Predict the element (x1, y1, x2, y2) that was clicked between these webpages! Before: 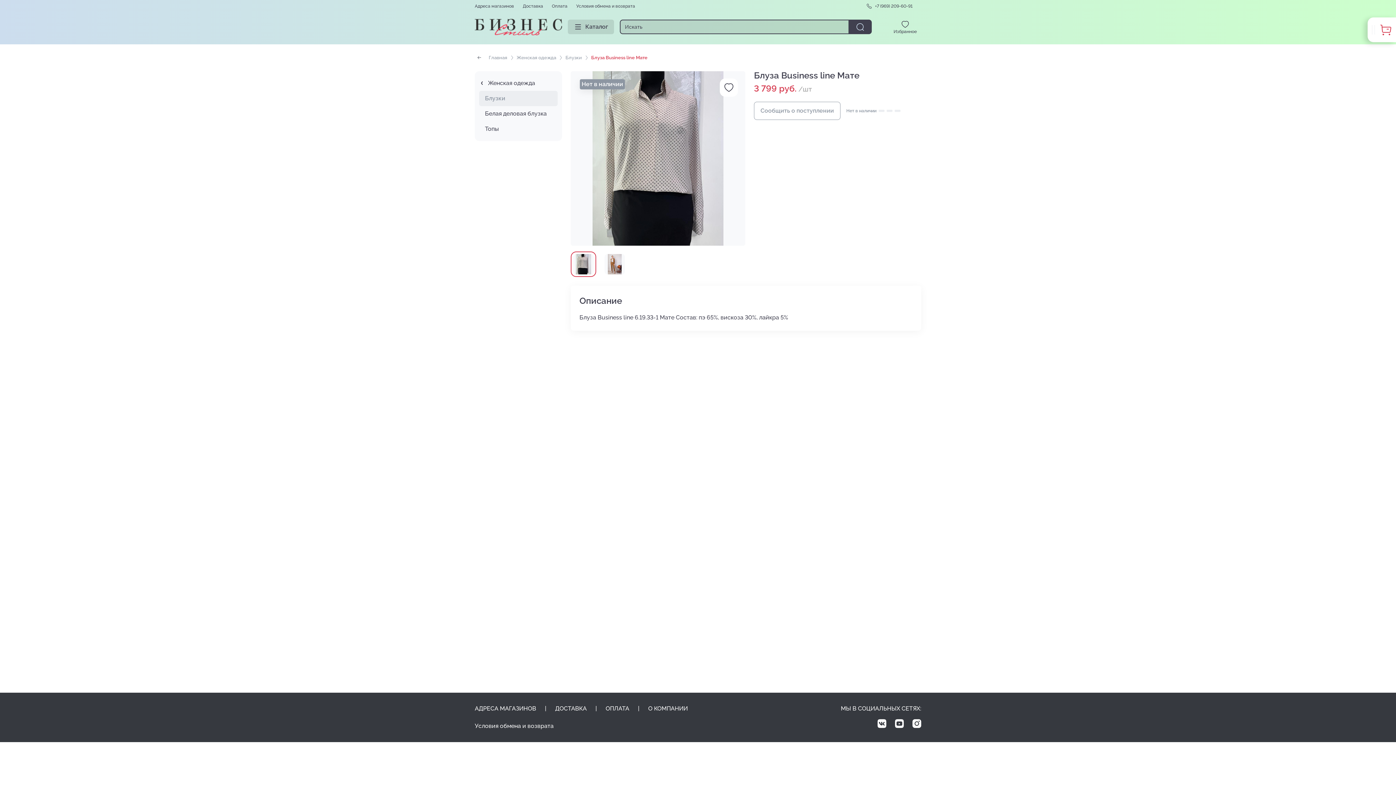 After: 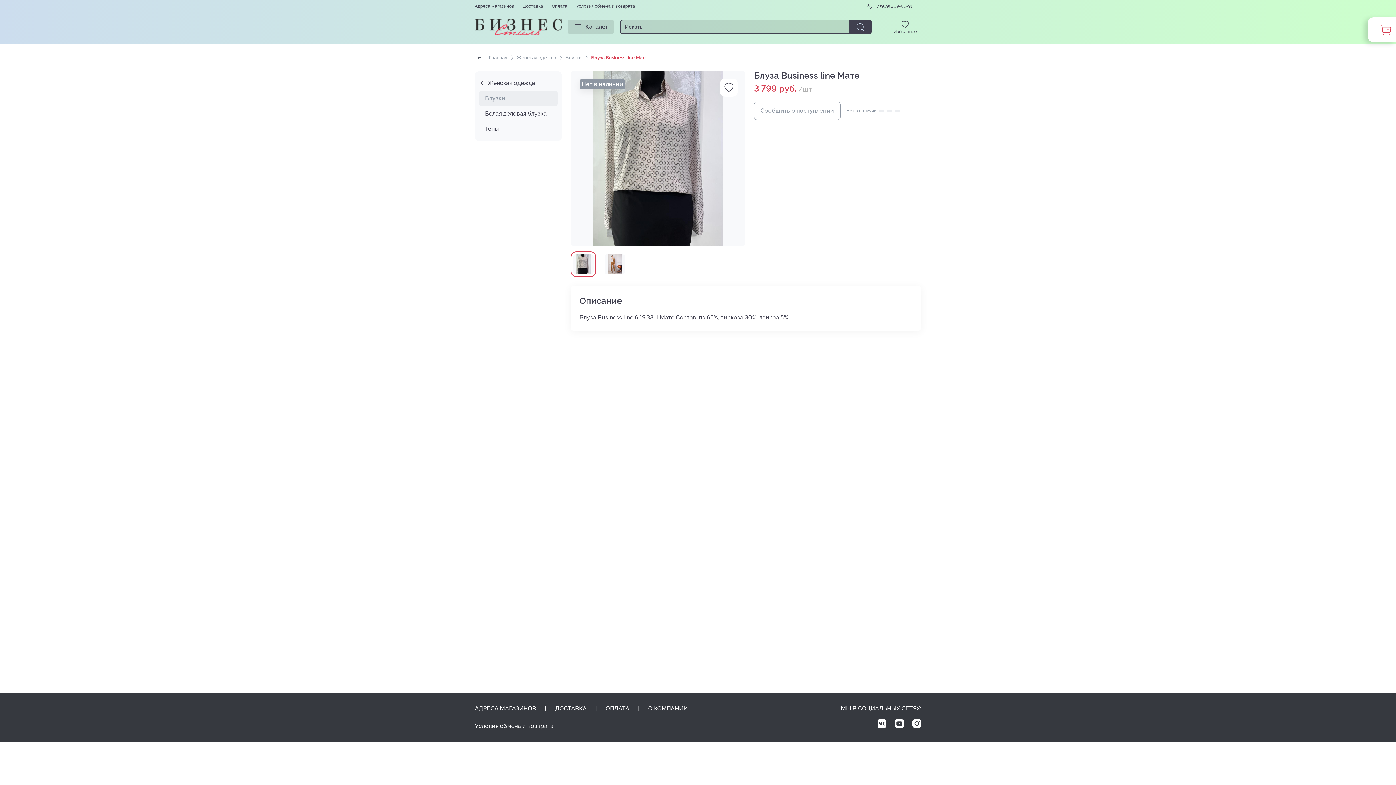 Action: bbox: (848, 19, 872, 34)